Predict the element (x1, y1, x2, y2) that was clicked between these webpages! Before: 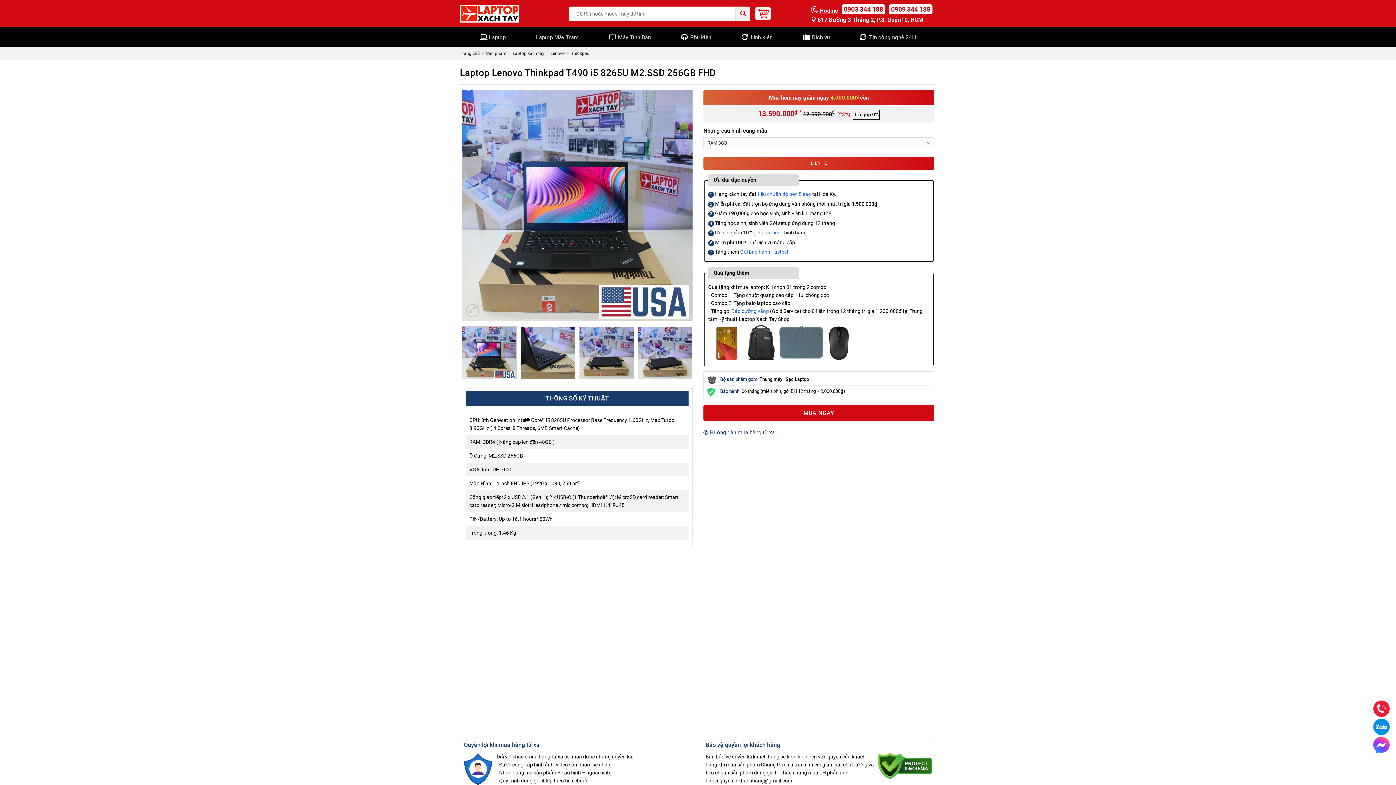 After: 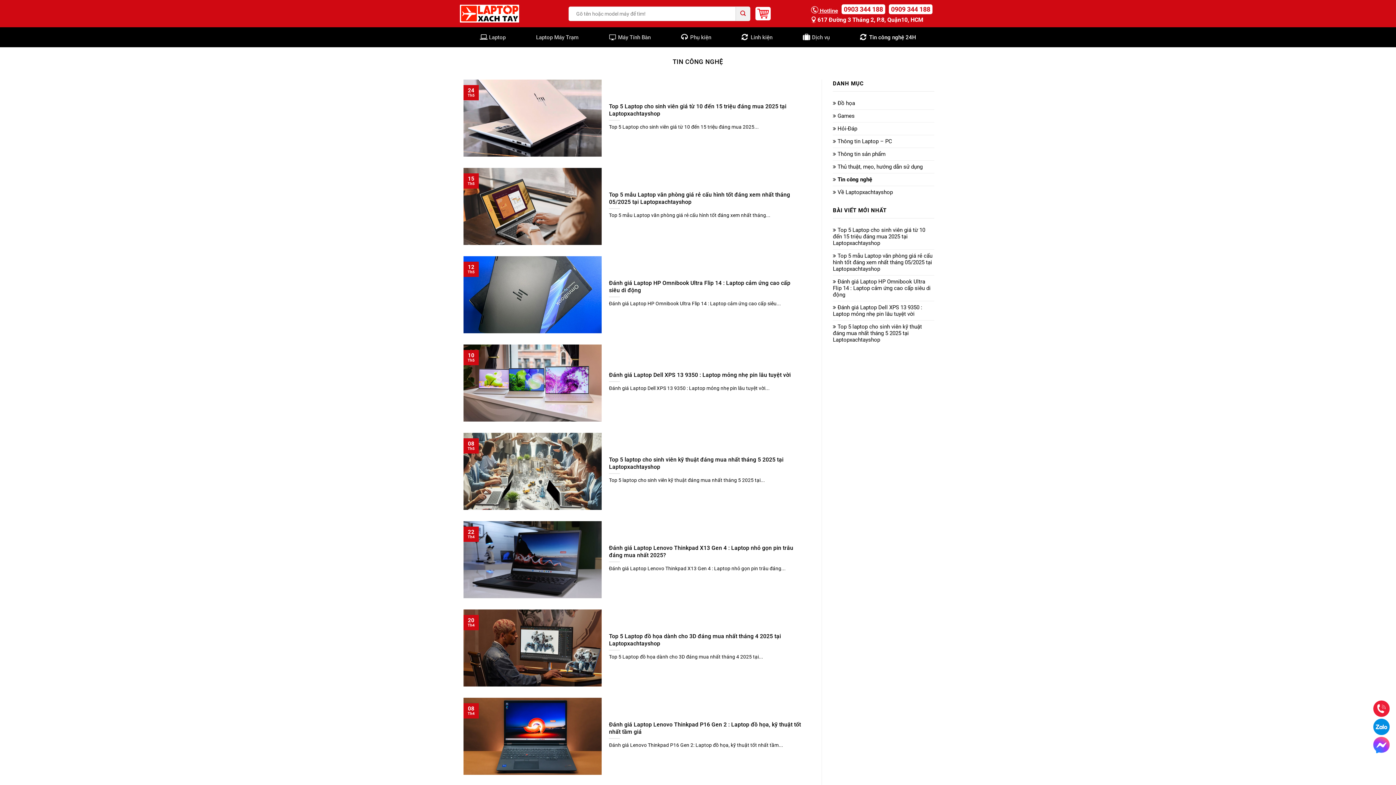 Action: bbox: (860, 29, 916, 45) label: Tin công nghệ 24H